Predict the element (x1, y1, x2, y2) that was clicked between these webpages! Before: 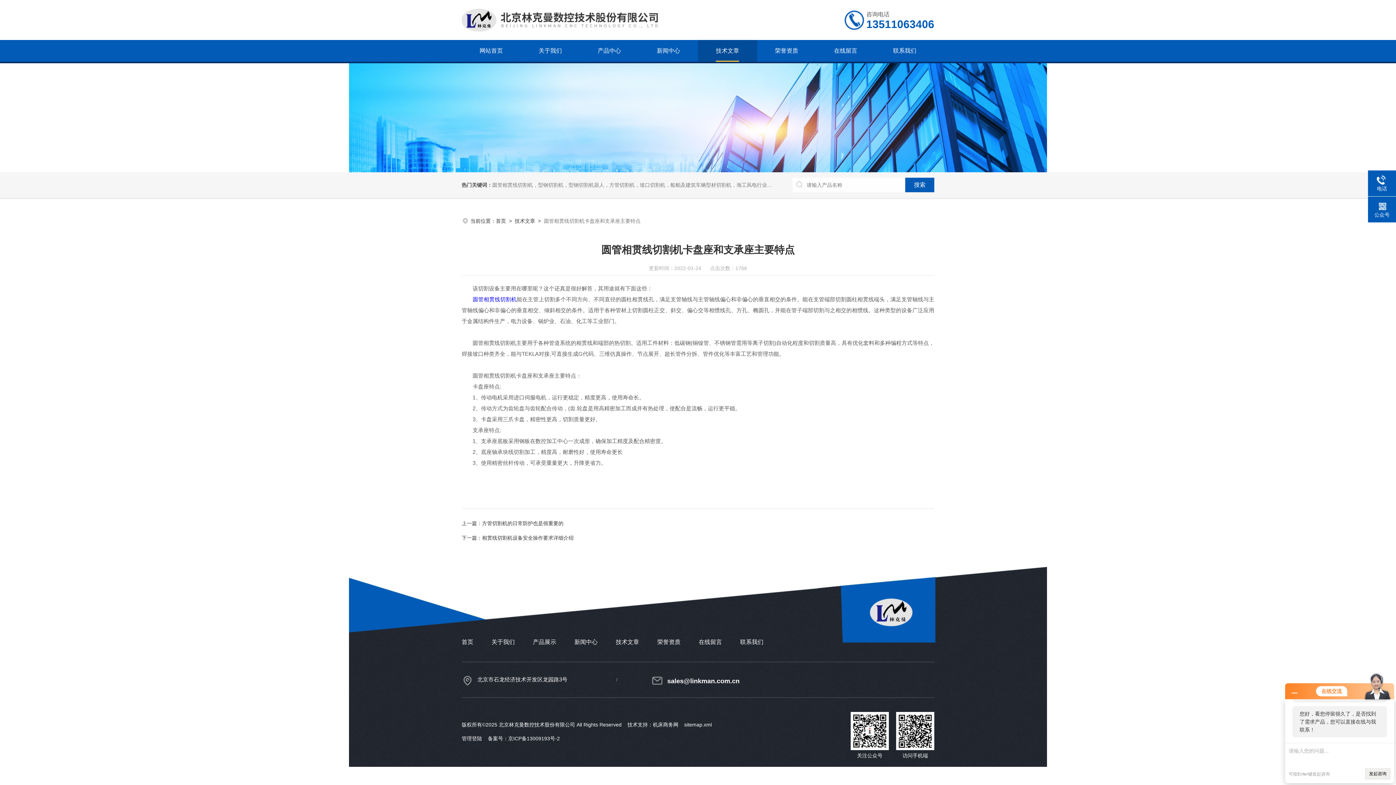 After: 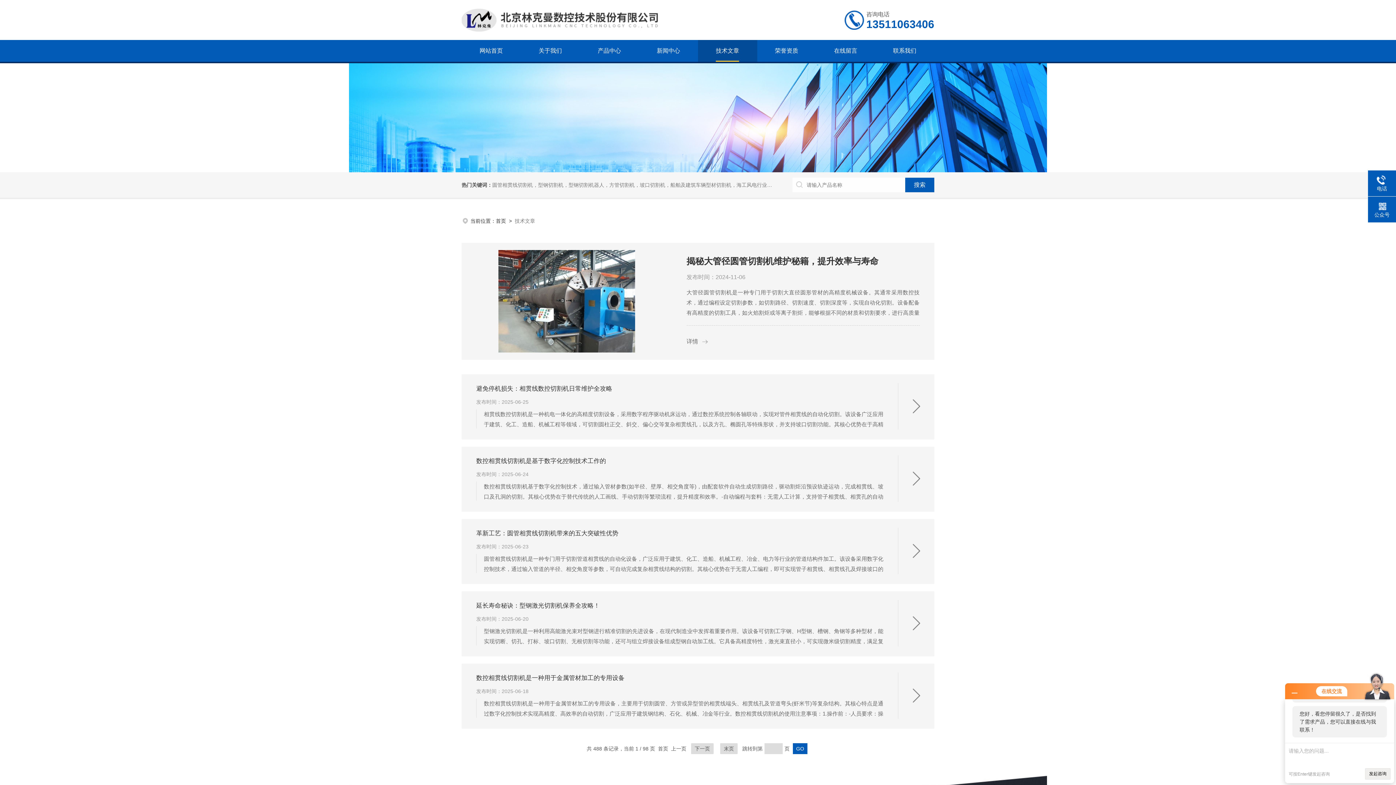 Action: bbox: (716, 40, 739, 61) label: 技术文章